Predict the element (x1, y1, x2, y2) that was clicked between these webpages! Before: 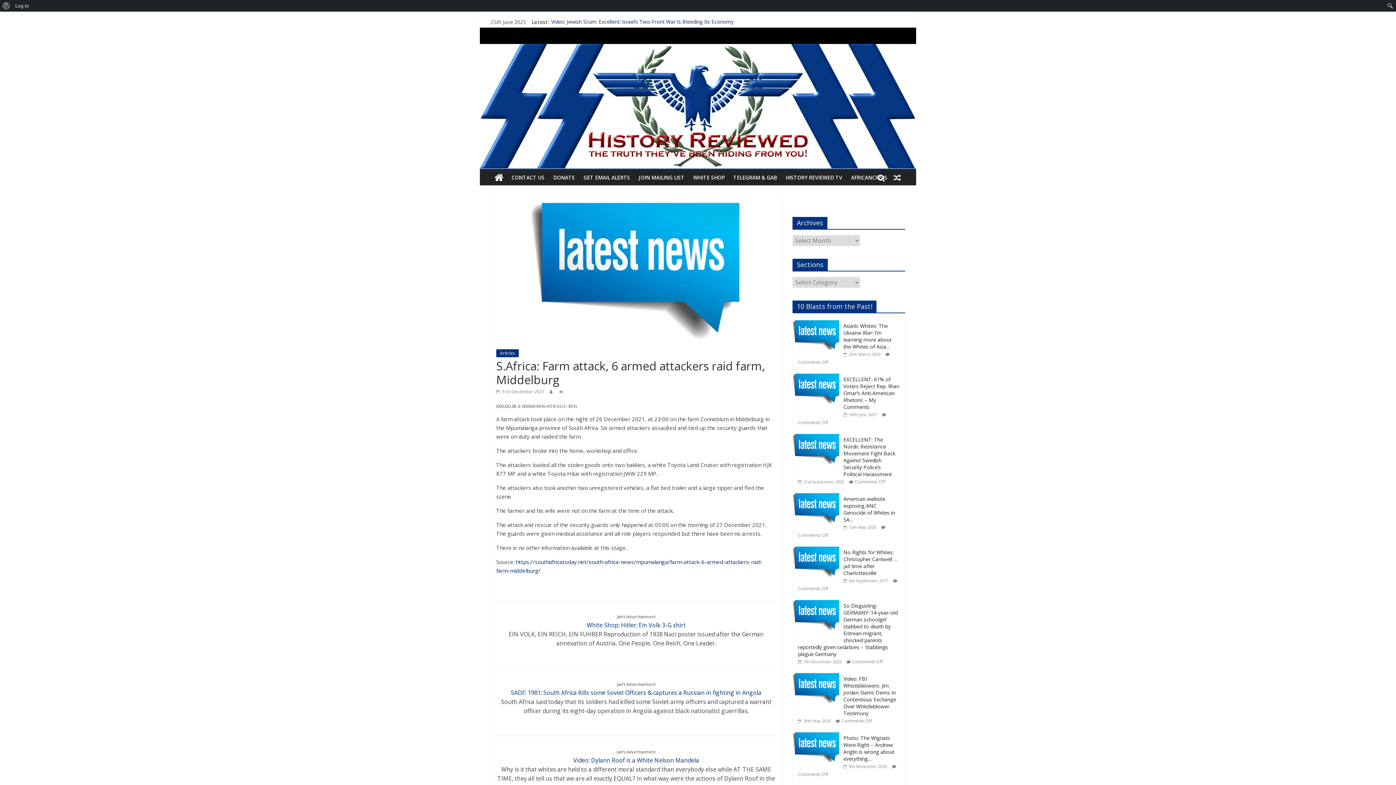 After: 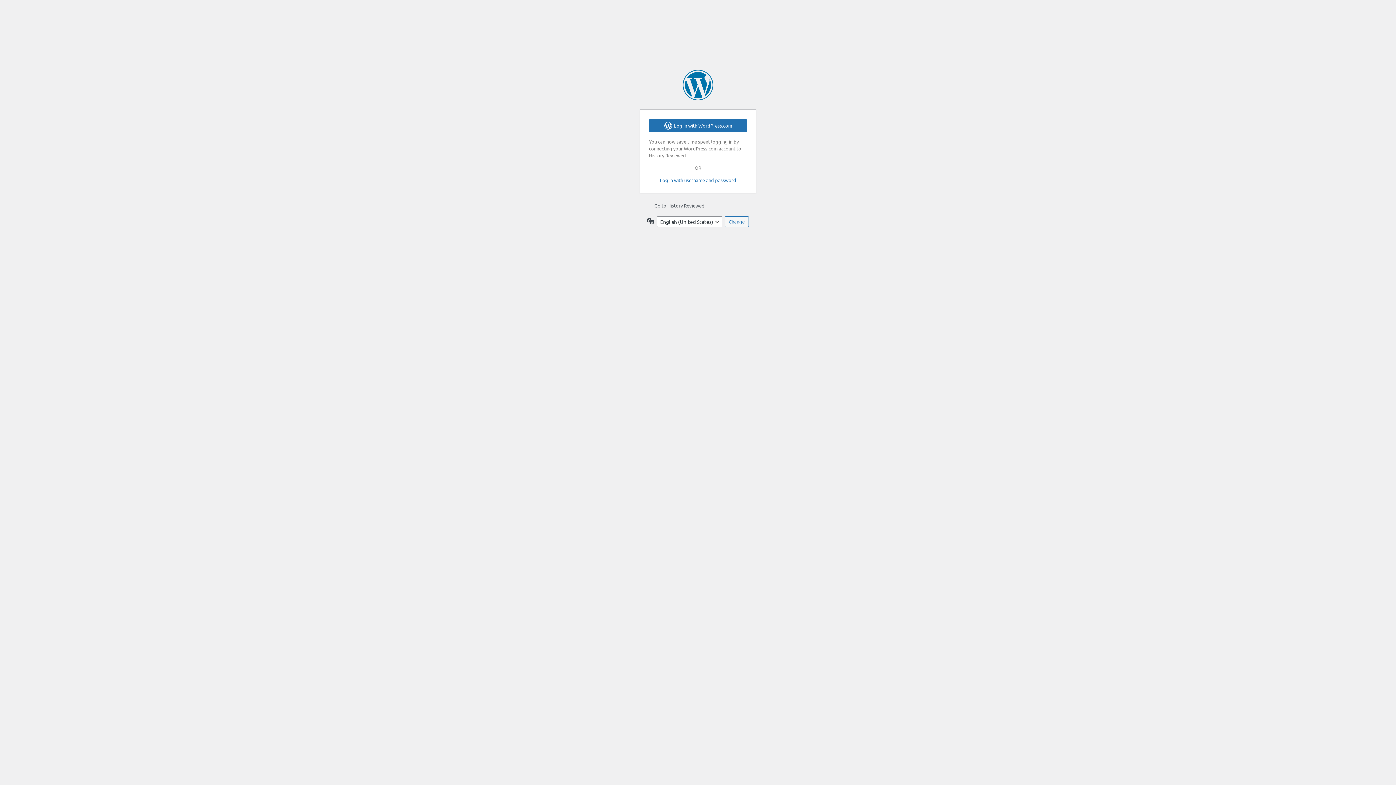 Action: label: Log In bbox: (12, 0, 31, 11)